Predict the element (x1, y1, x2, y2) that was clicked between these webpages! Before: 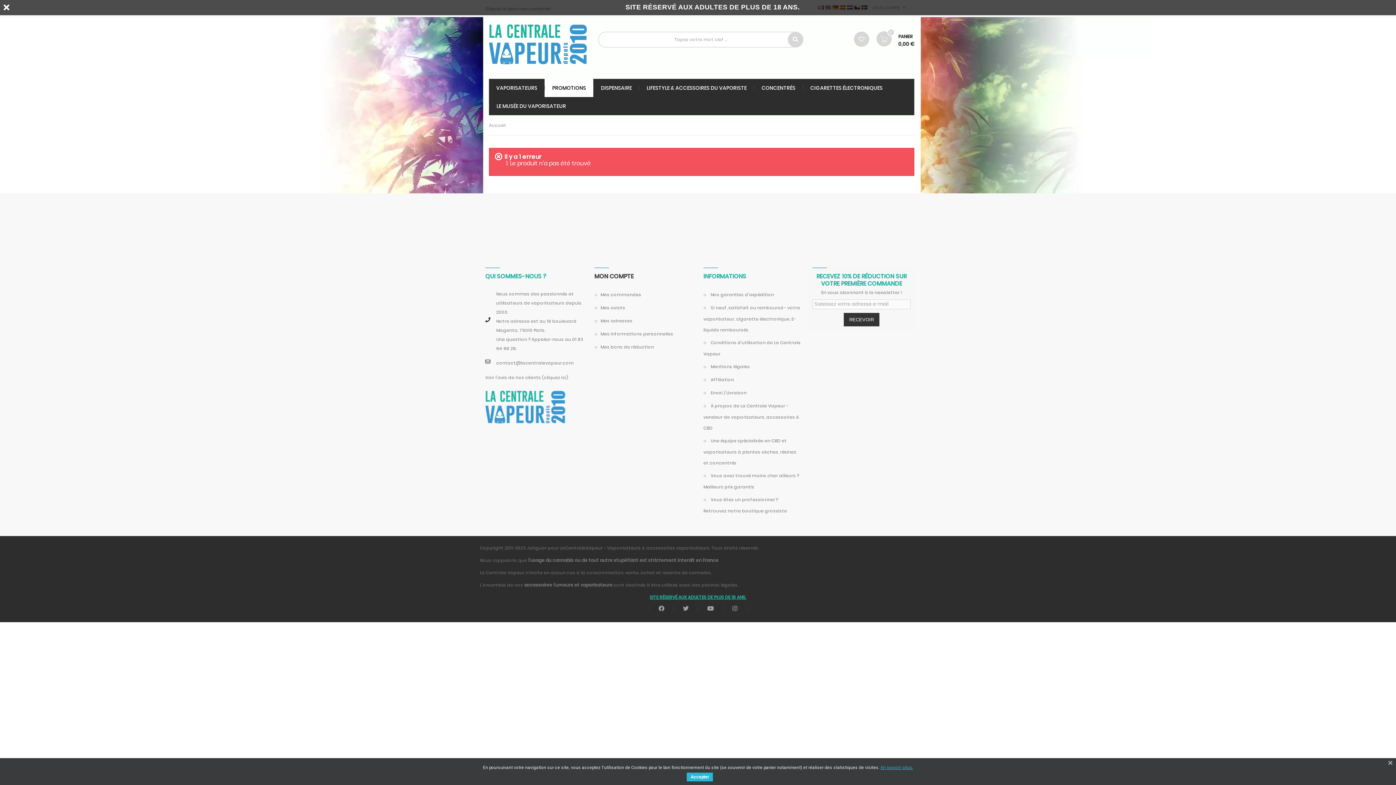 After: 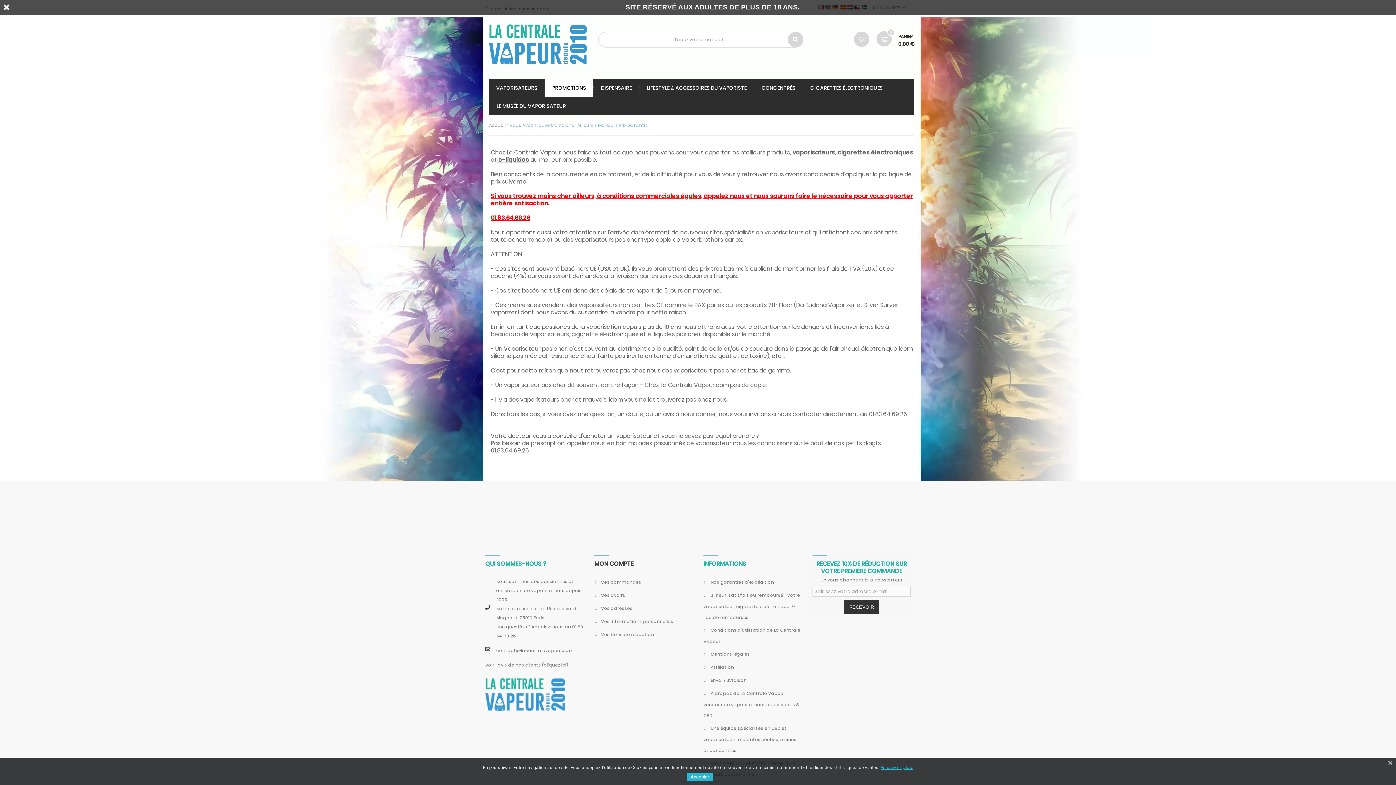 Action: bbox: (703, 470, 801, 492) label:  Vous avez trouvé moins cher ailleurs ? Meilleurs prix garantis